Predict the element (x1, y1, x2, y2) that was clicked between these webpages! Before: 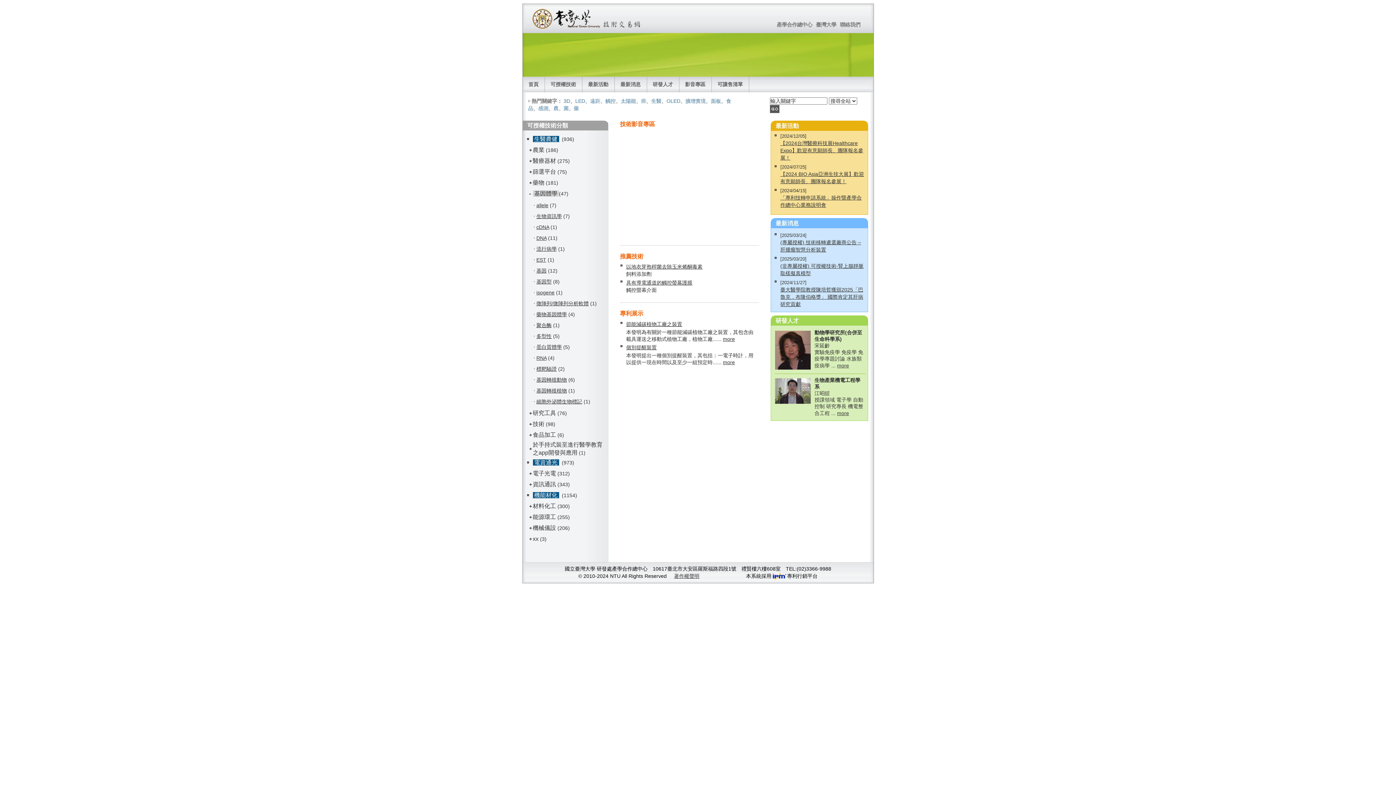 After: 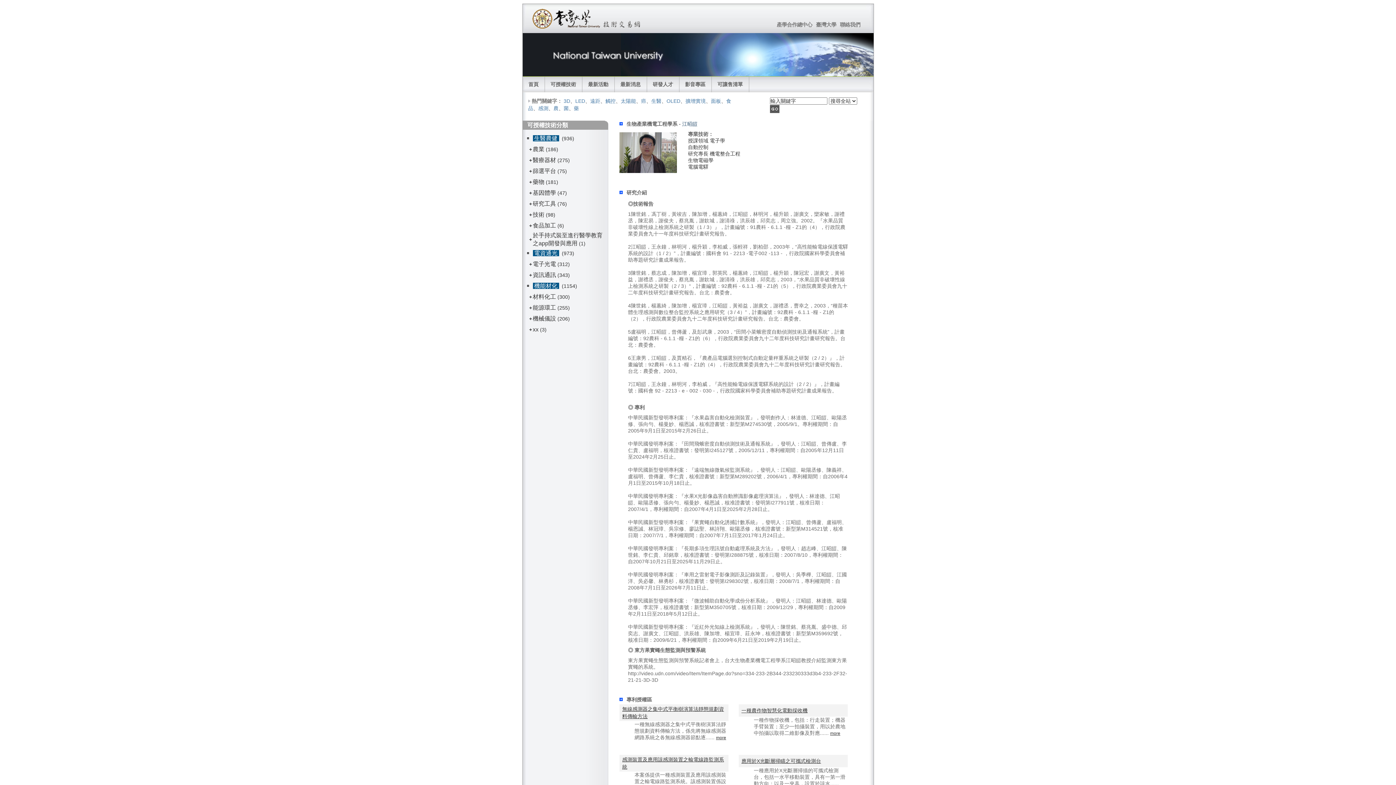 Action: bbox: (837, 410, 849, 416) label: more